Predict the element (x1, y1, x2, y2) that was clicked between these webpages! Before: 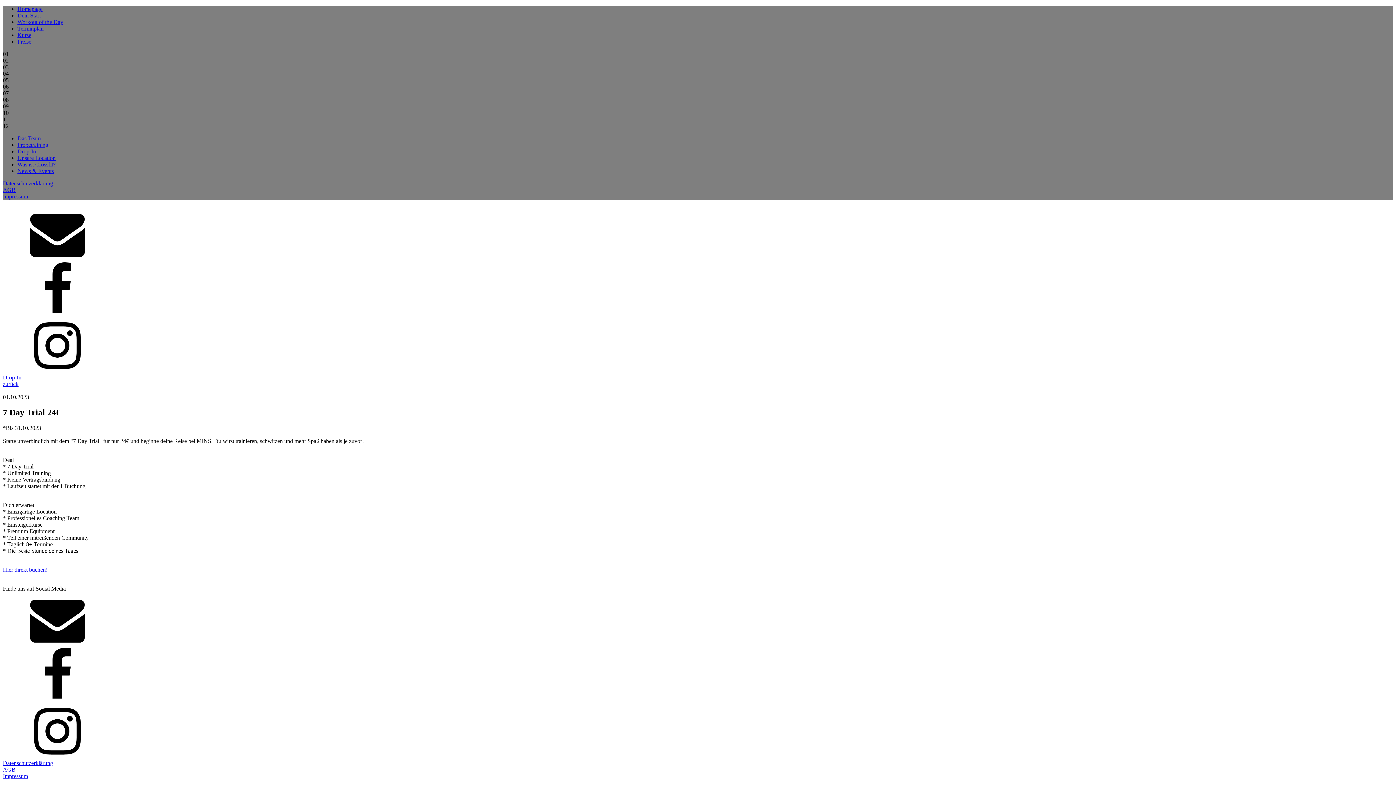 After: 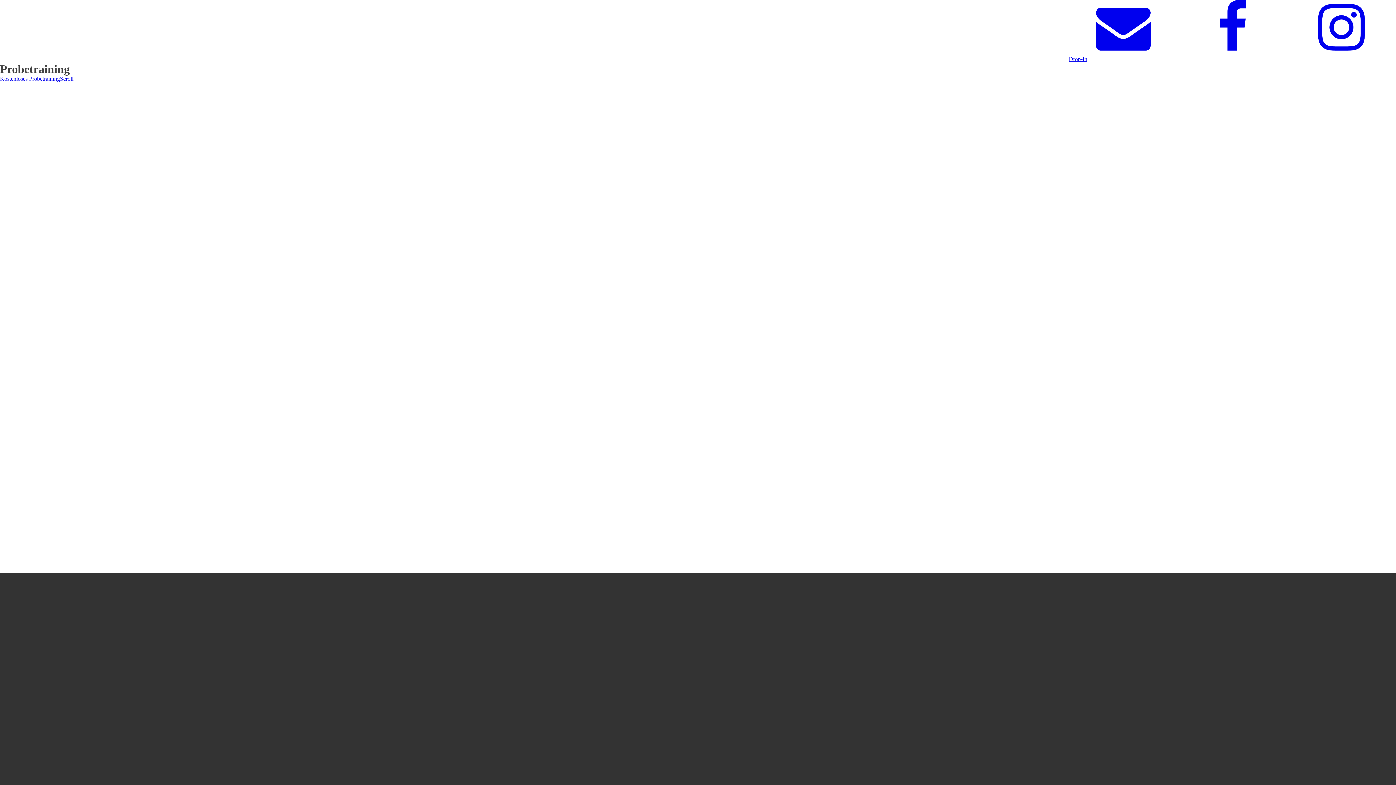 Action: bbox: (17, 141, 48, 148) label: Probetraining